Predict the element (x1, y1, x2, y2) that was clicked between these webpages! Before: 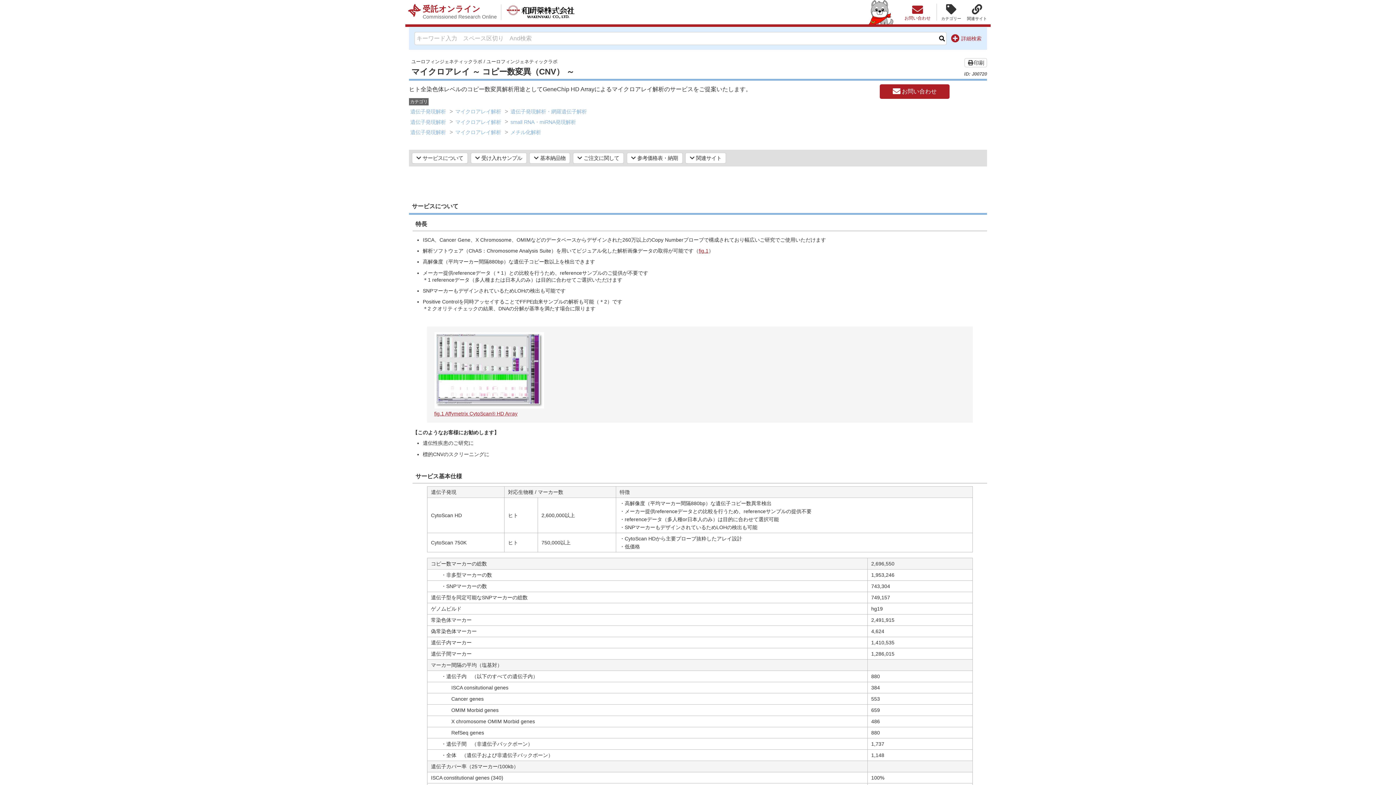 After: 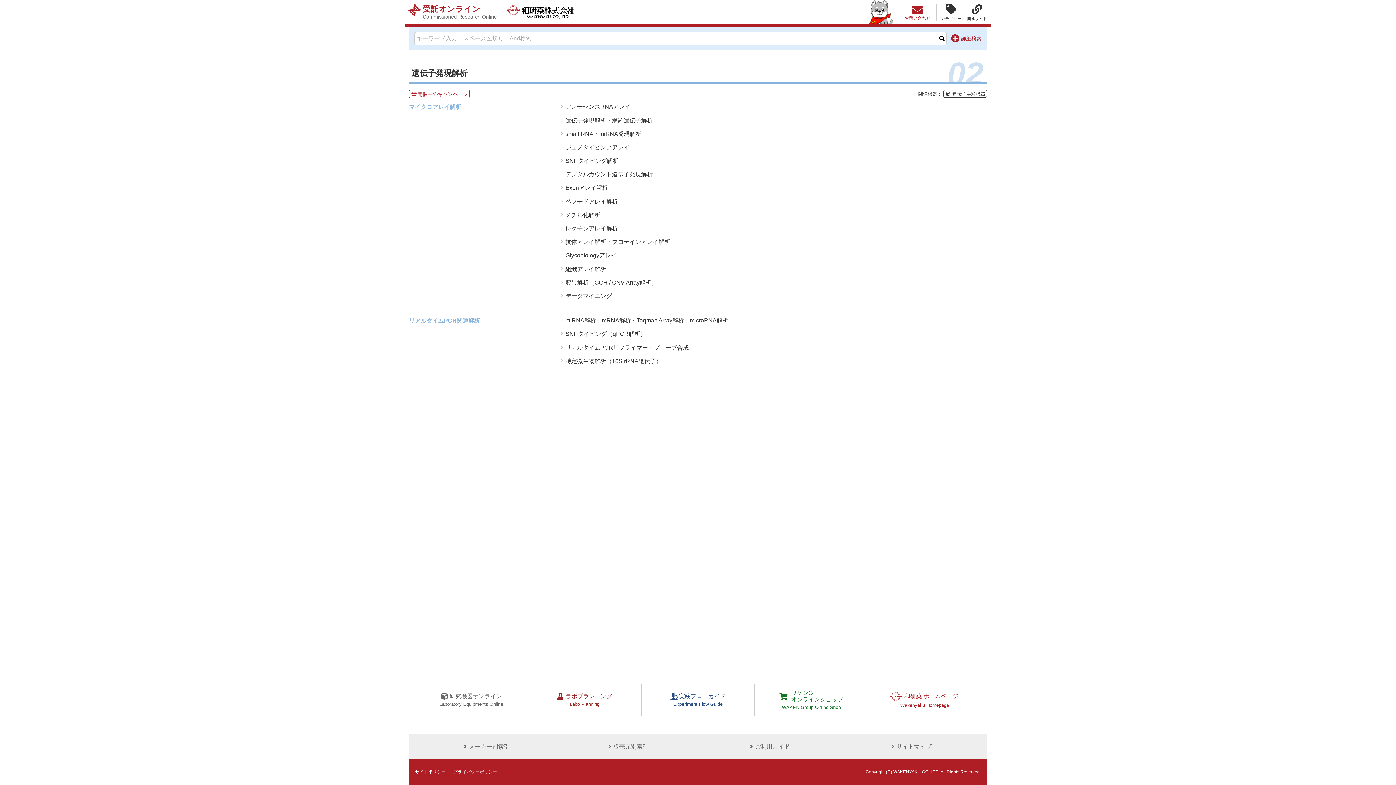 Action: bbox: (409, 128, 447, 136) label: 遺伝子発現解析